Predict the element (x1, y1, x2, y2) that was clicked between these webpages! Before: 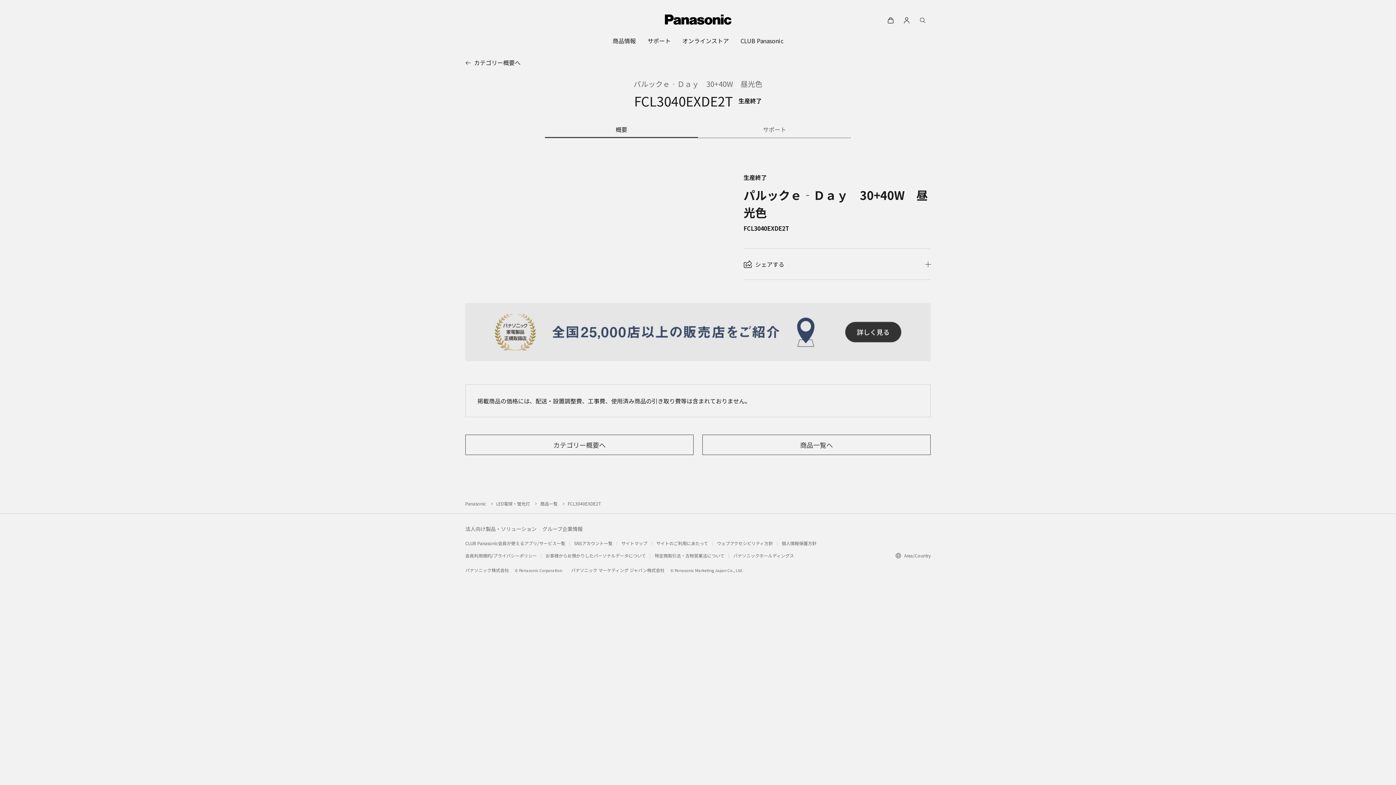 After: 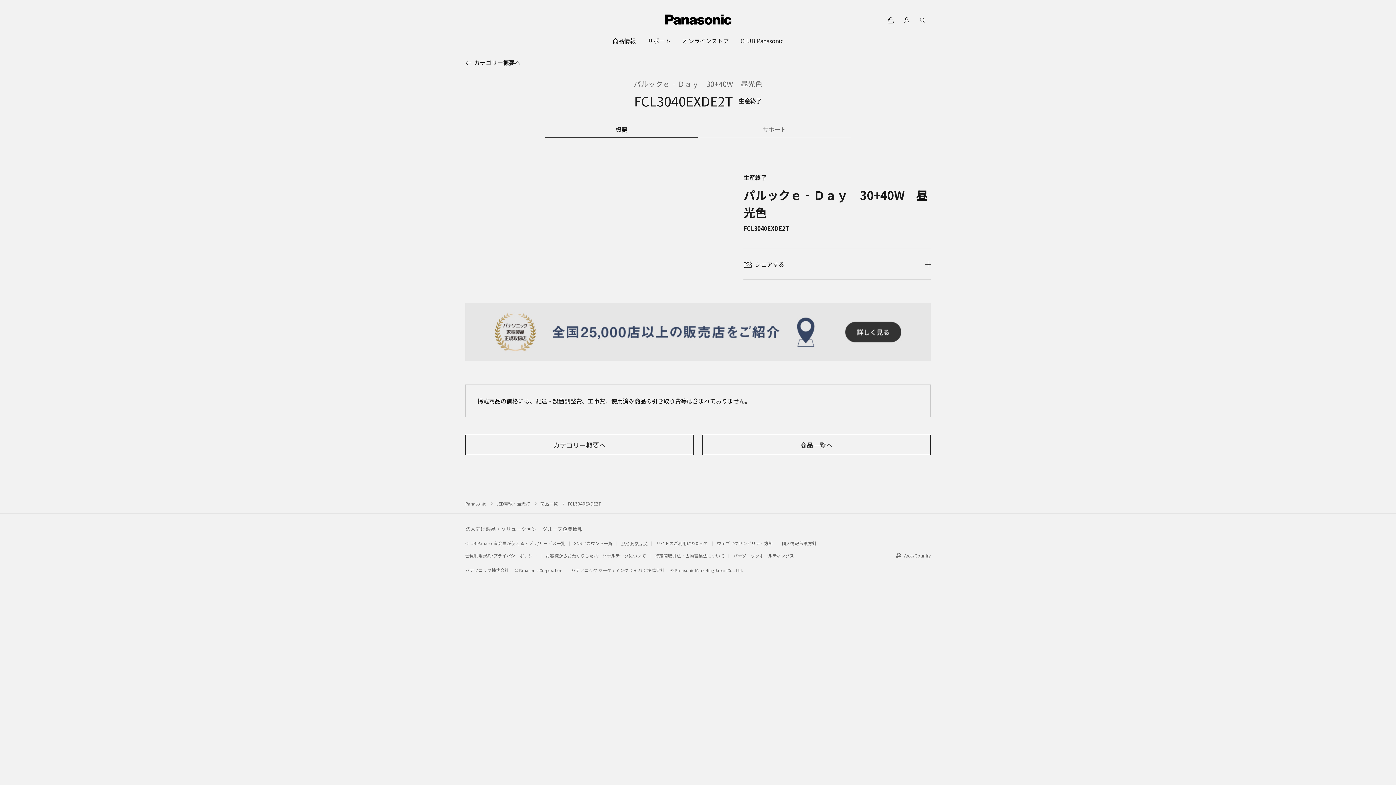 Action: label: サイトマップ bbox: (621, 540, 647, 546)